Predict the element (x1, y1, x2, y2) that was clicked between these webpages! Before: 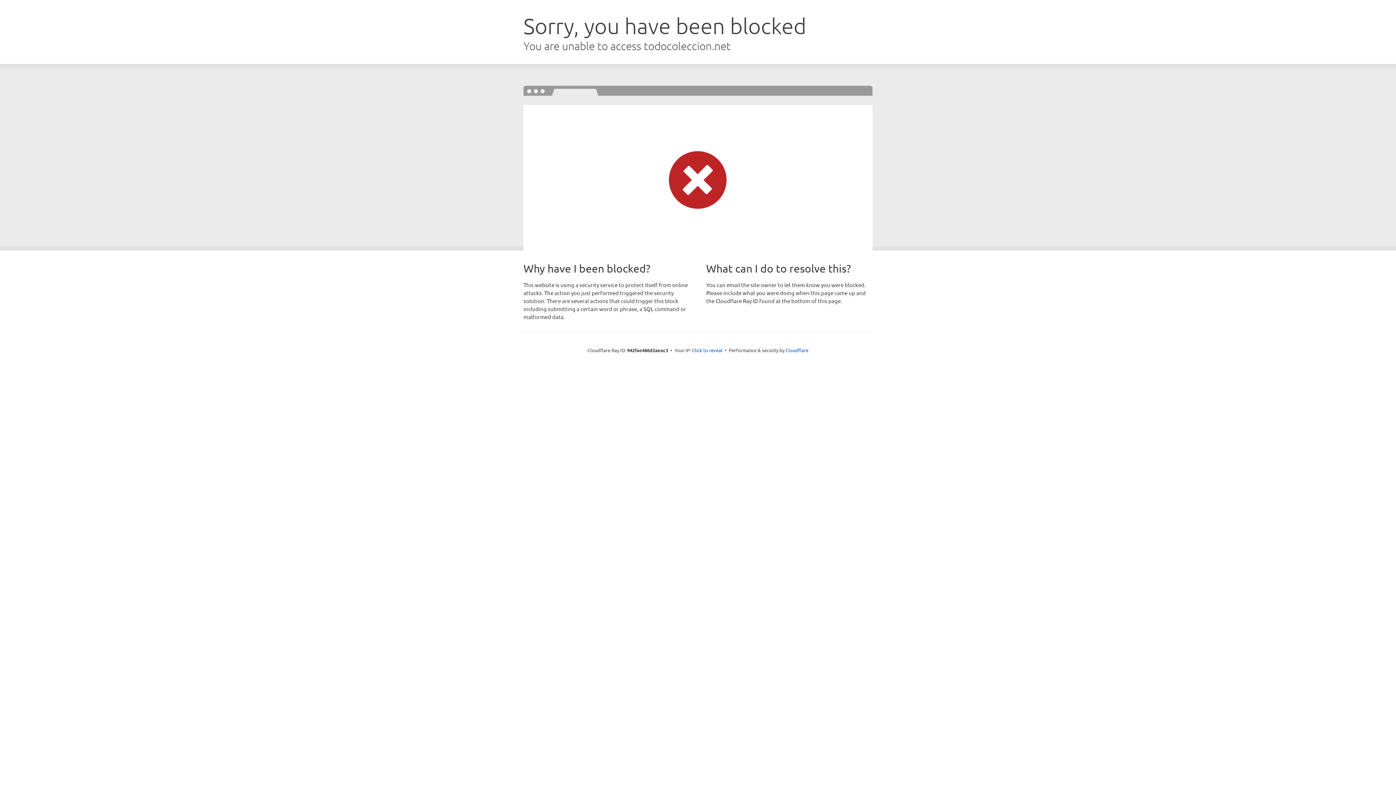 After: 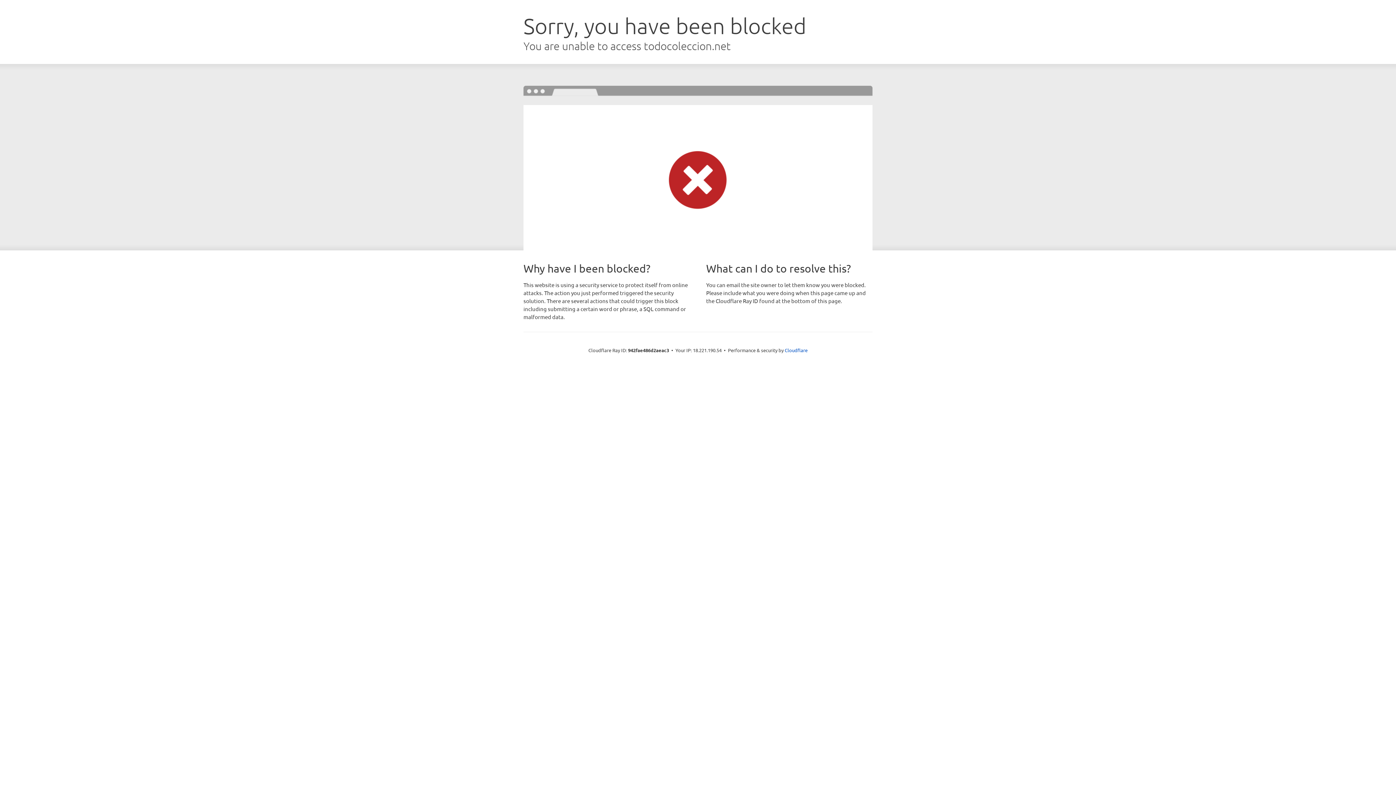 Action: label: Click to reveal bbox: (692, 346, 722, 353)